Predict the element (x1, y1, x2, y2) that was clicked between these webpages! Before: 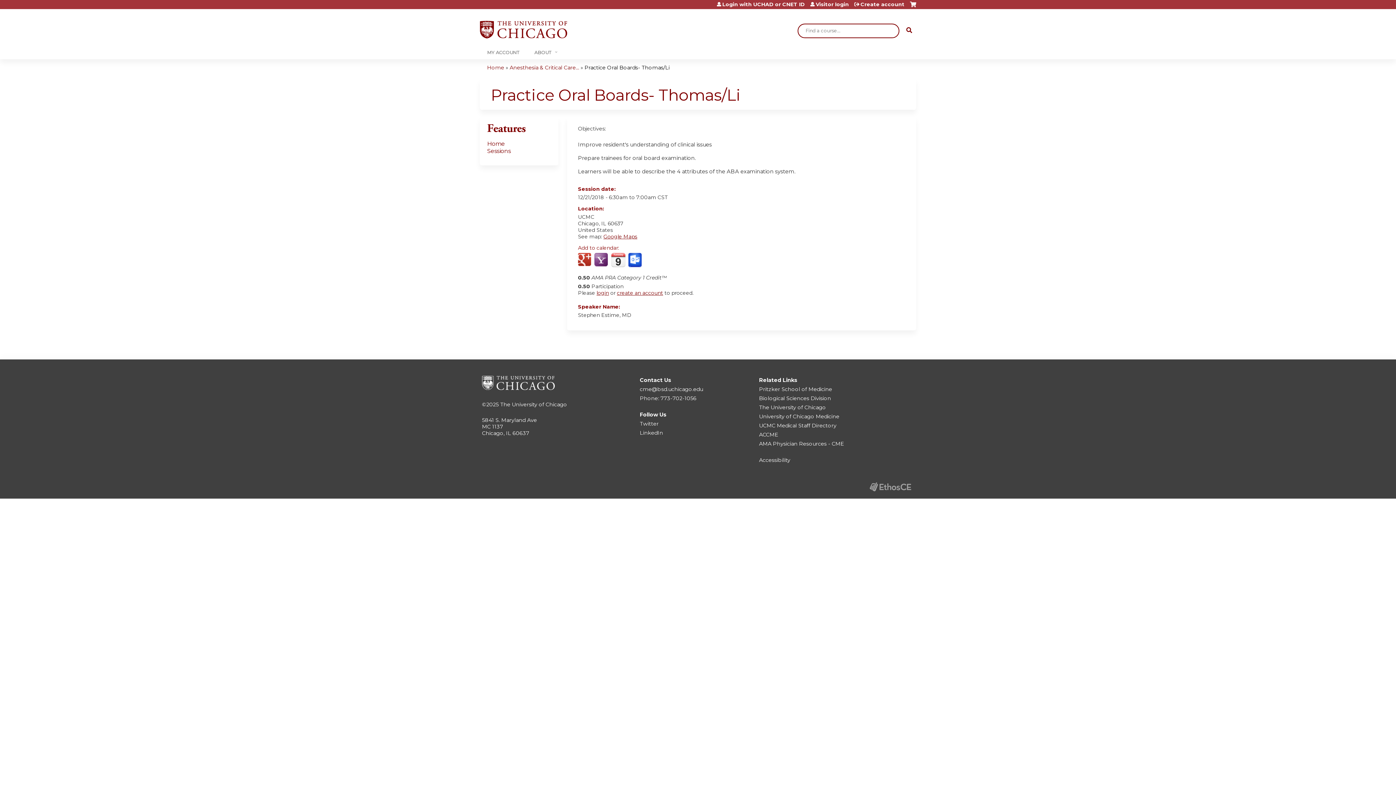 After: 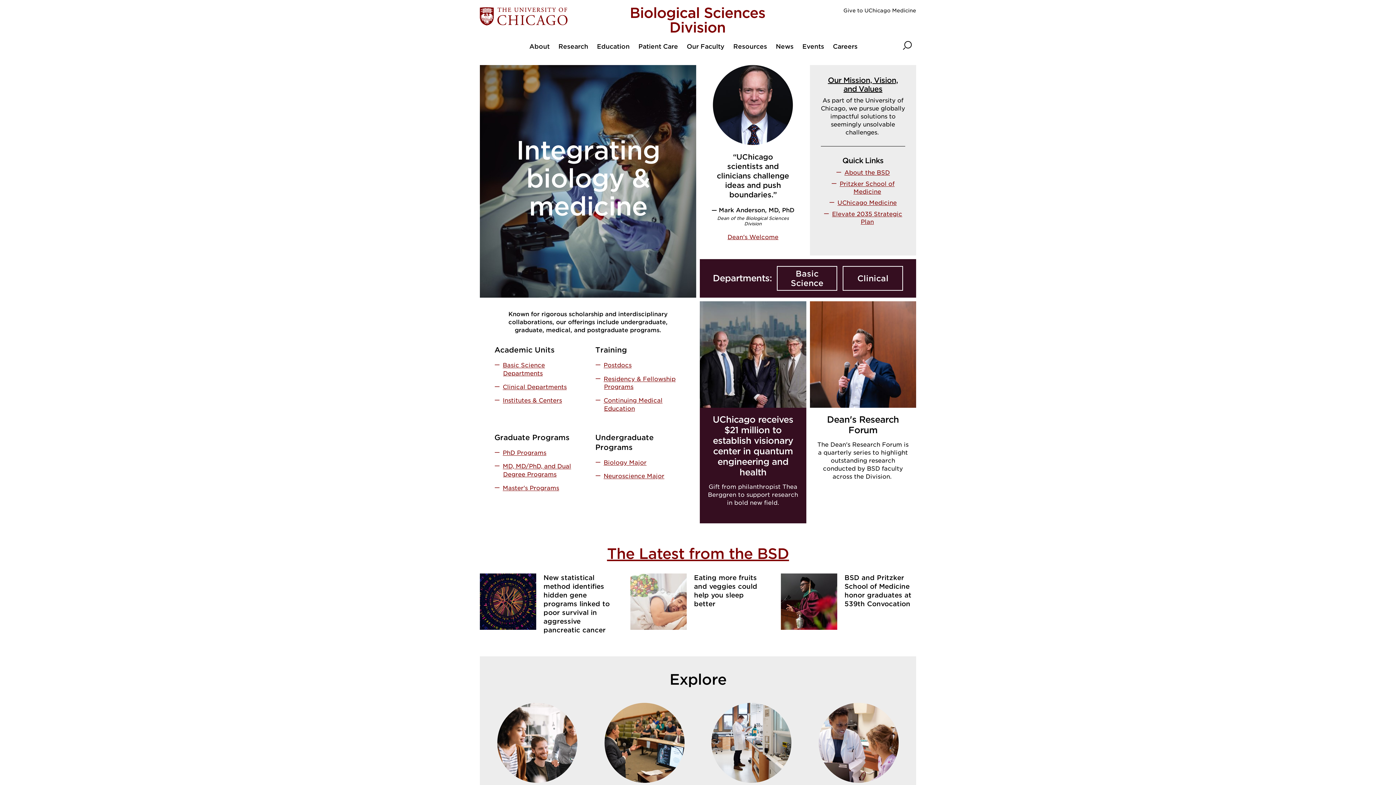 Action: label: Biological Sciences Division bbox: (759, 395, 831, 401)